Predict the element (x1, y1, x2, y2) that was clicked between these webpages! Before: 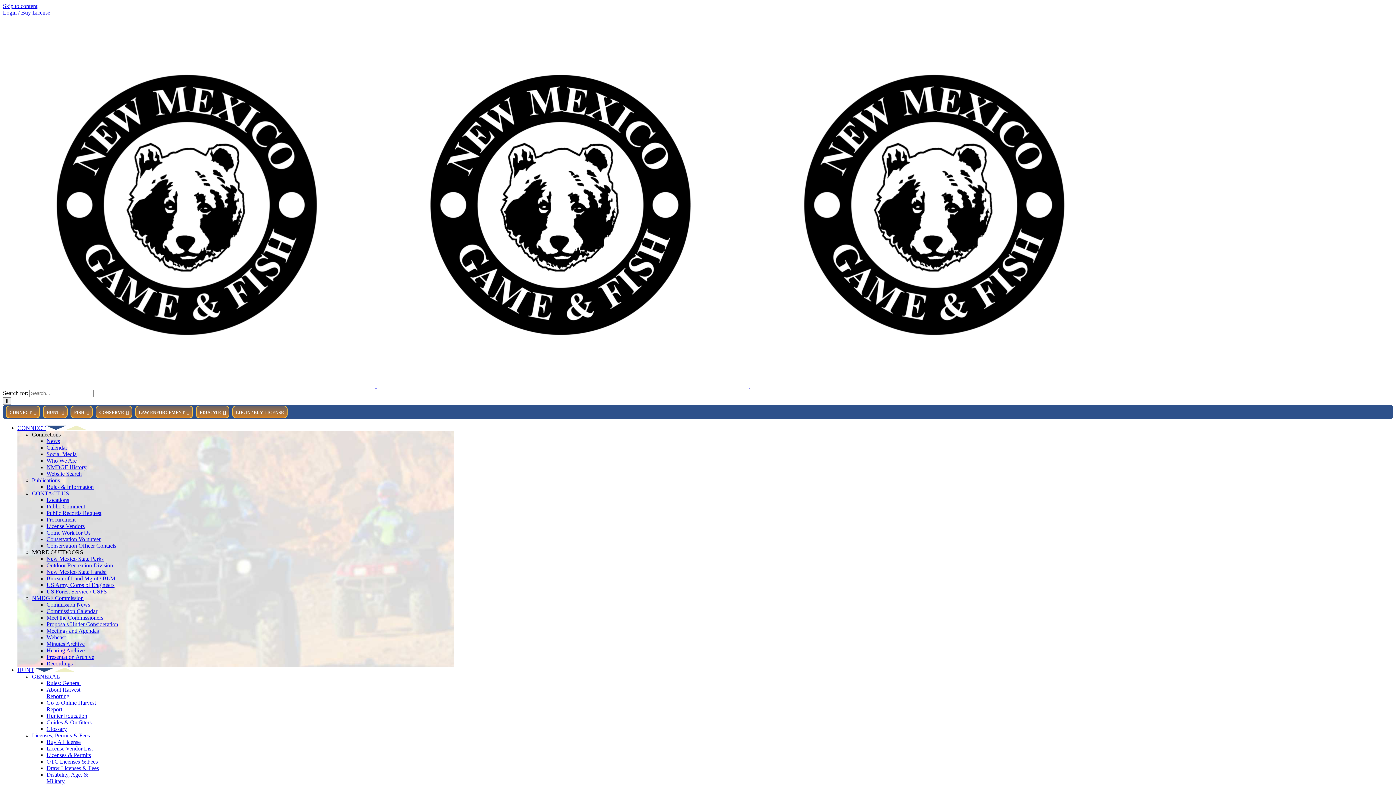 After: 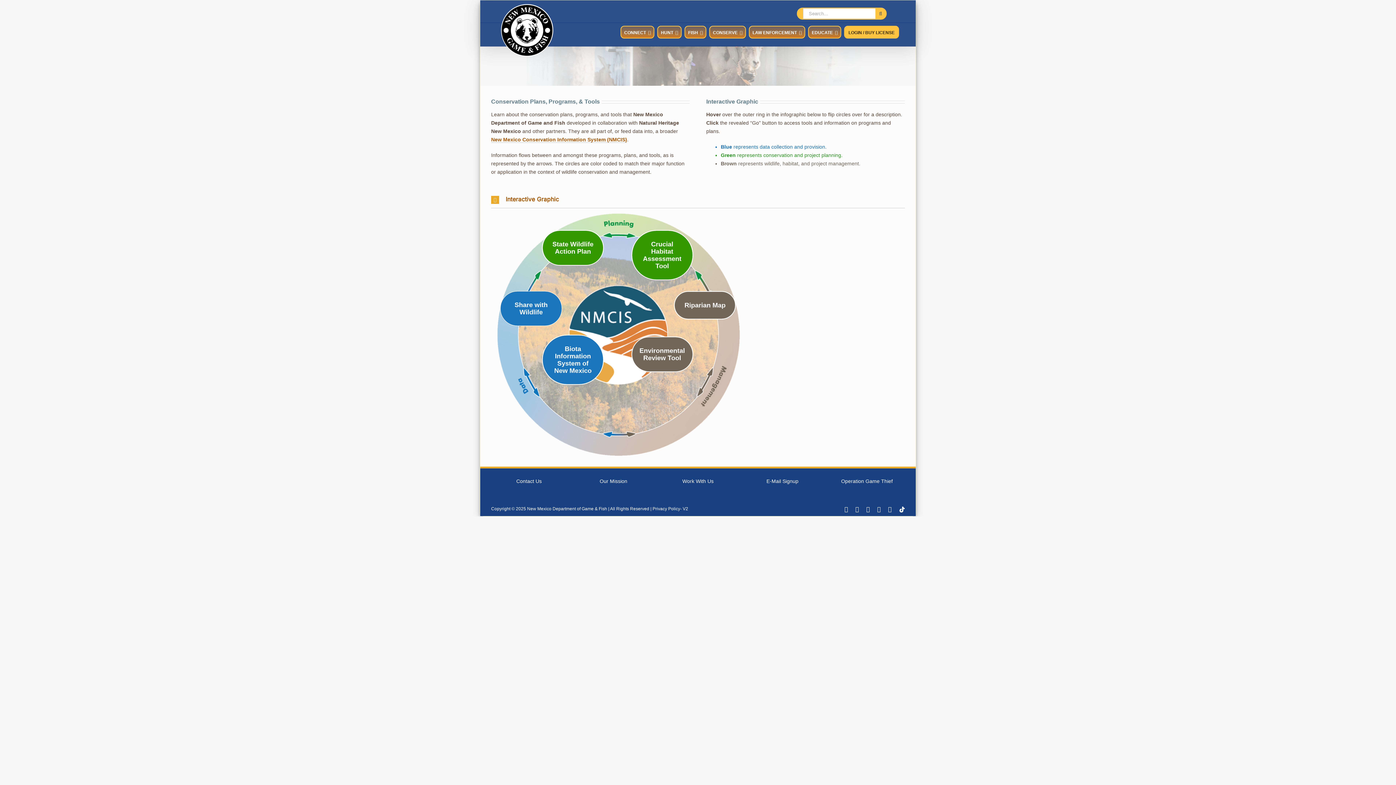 Action: label: CONSERVE bbox: (95, 405, 132, 418)